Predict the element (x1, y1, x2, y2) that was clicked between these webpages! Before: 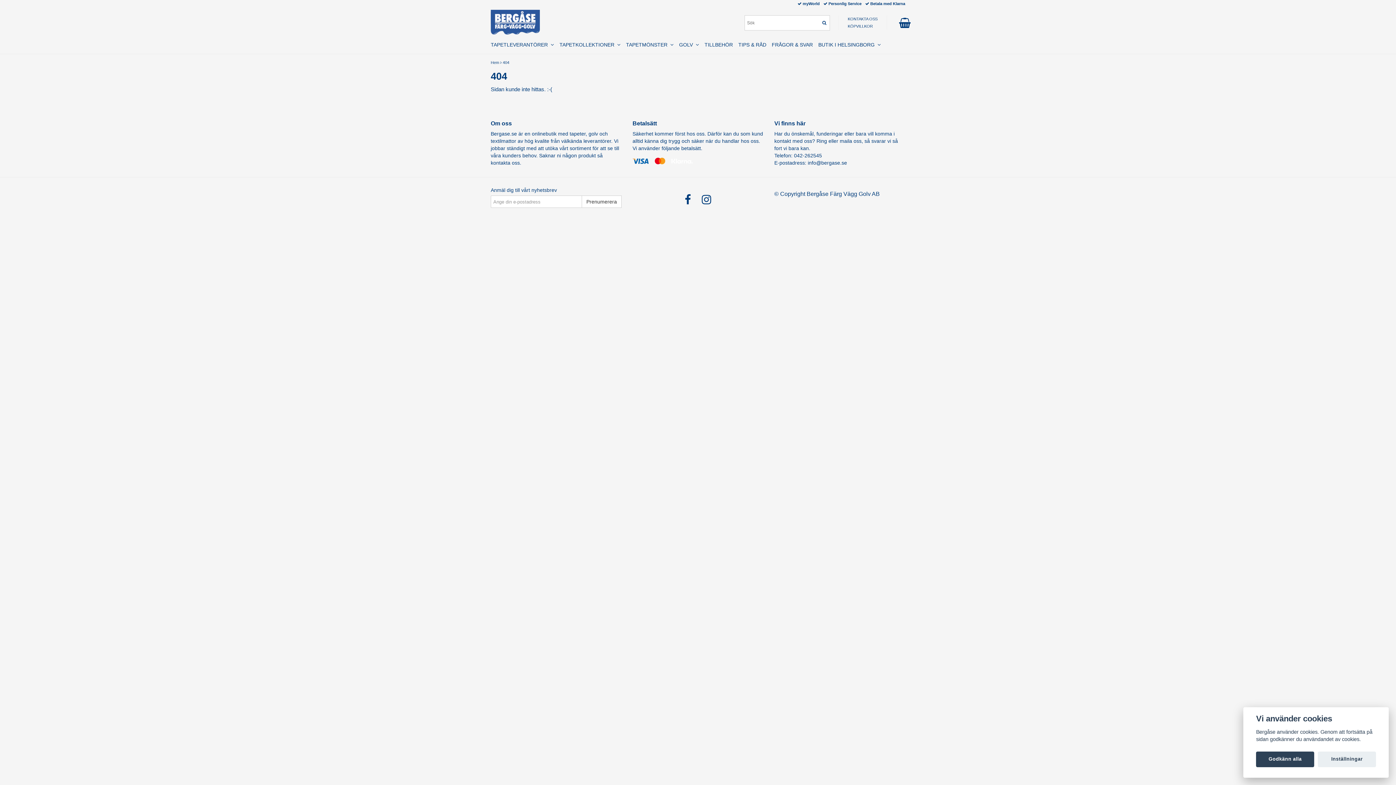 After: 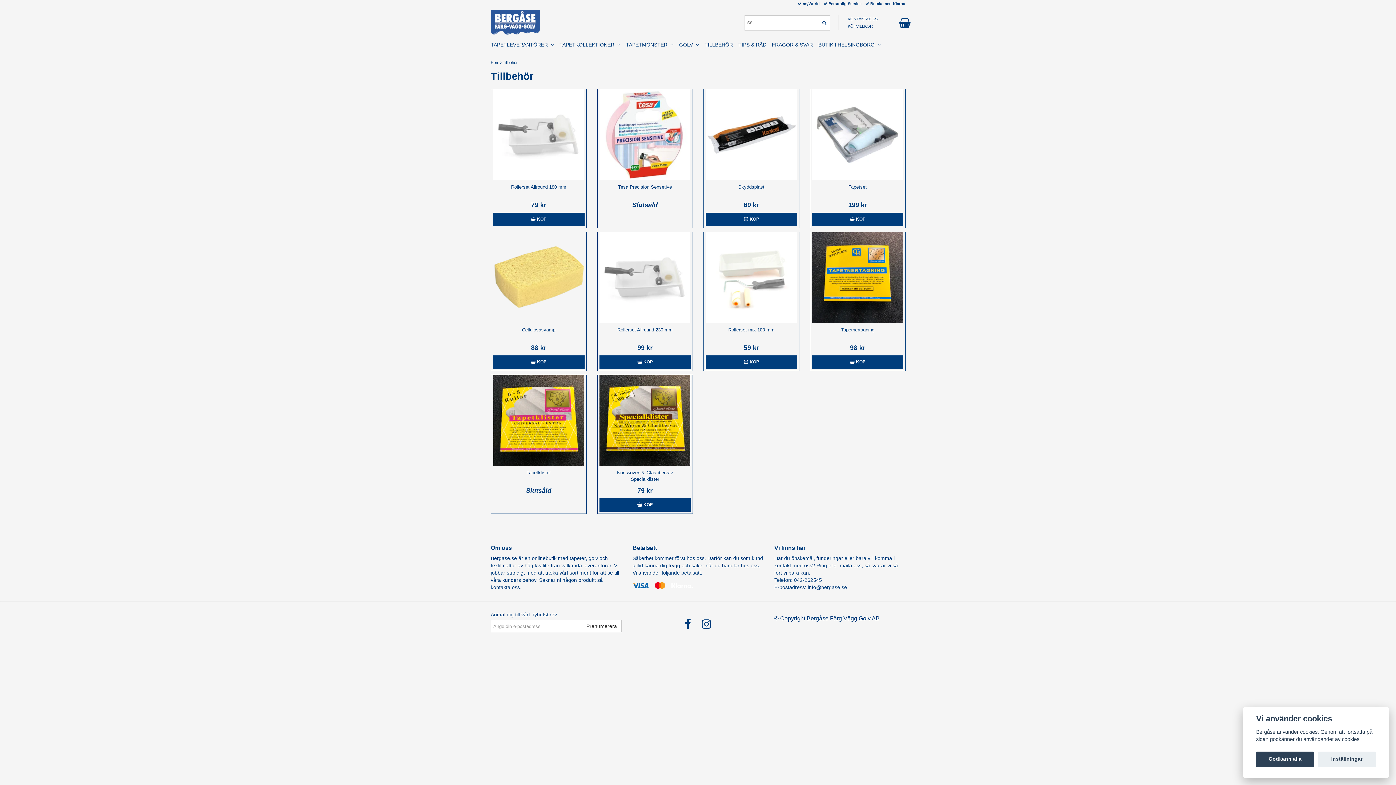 Action: bbox: (704, 40, 733, 52) label: TILLBEHÖR